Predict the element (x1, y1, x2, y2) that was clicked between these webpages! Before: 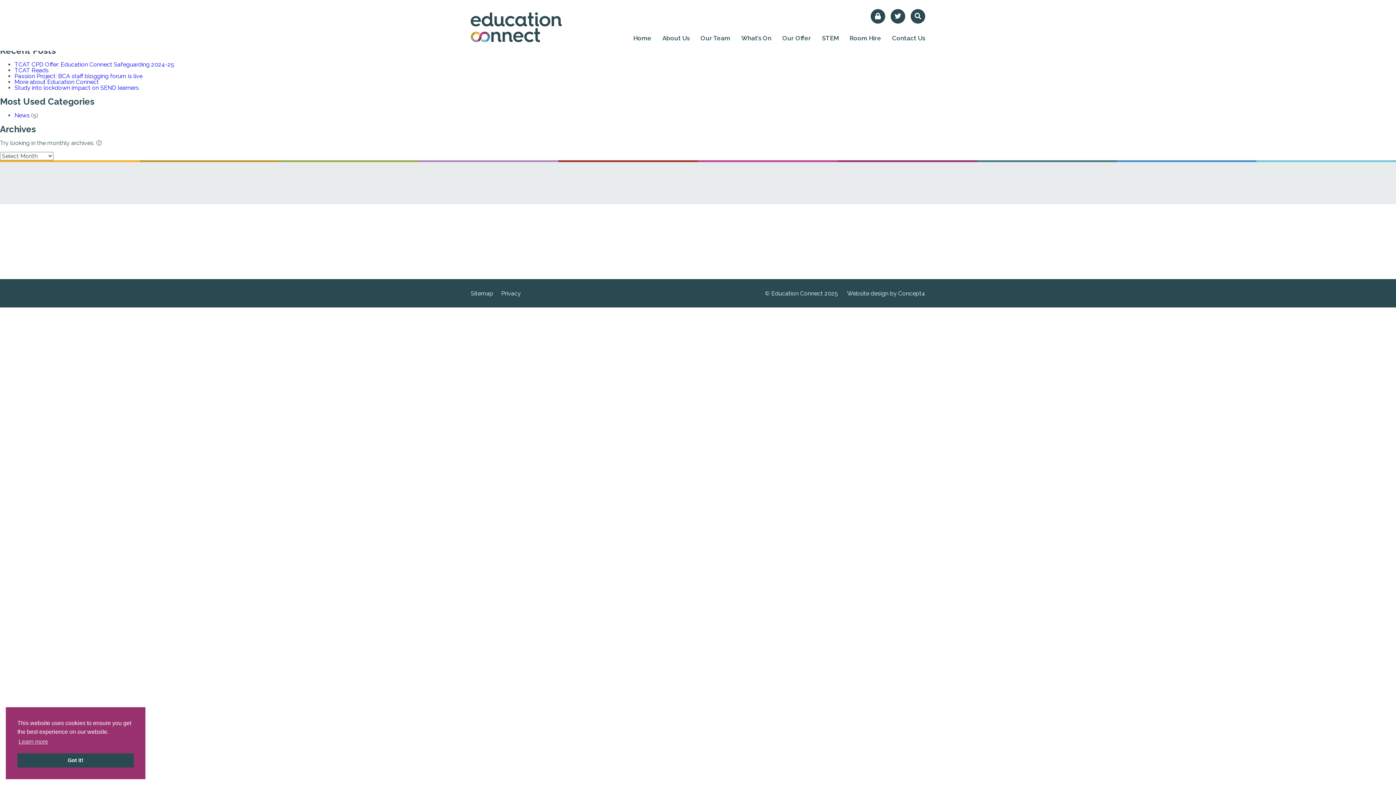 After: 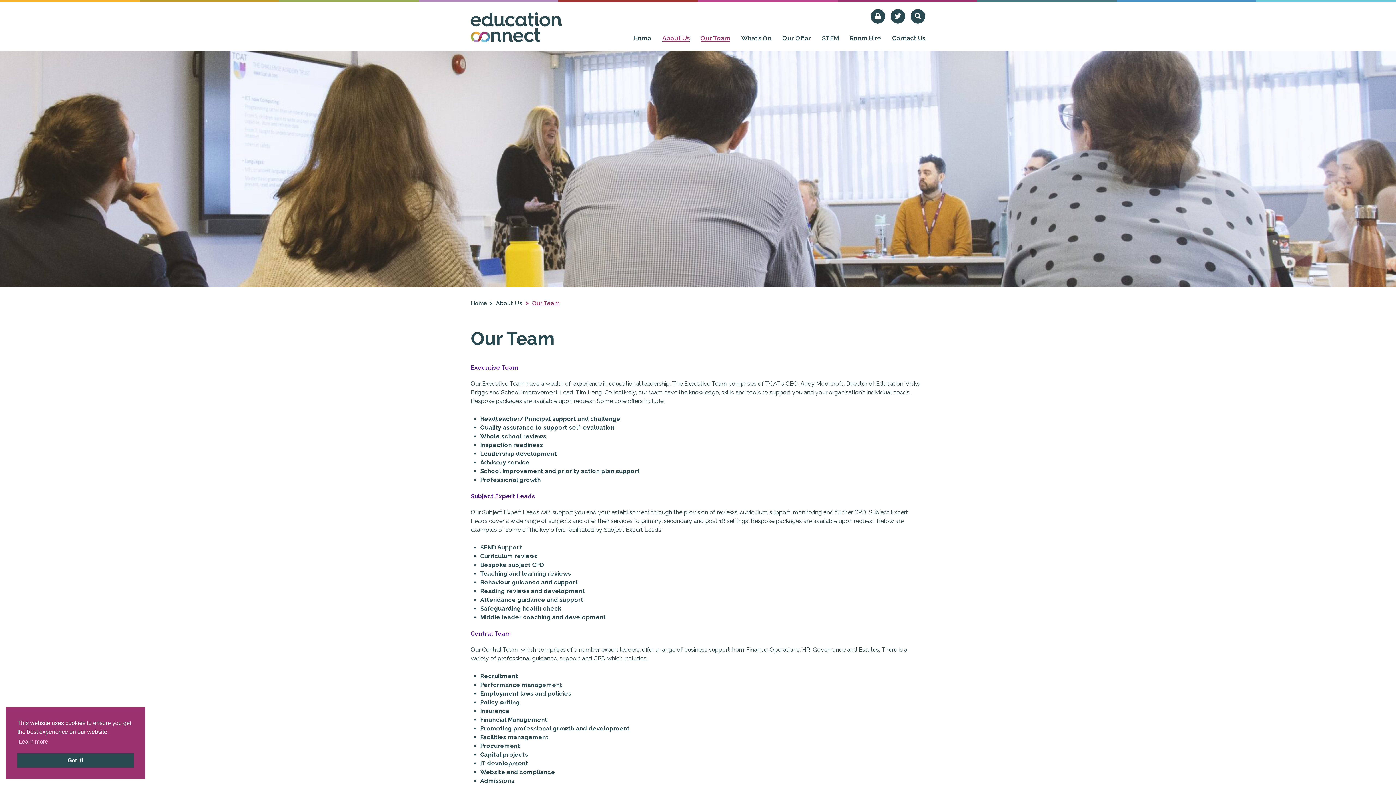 Action: label: Our Team bbox: (700, 25, 730, 50)